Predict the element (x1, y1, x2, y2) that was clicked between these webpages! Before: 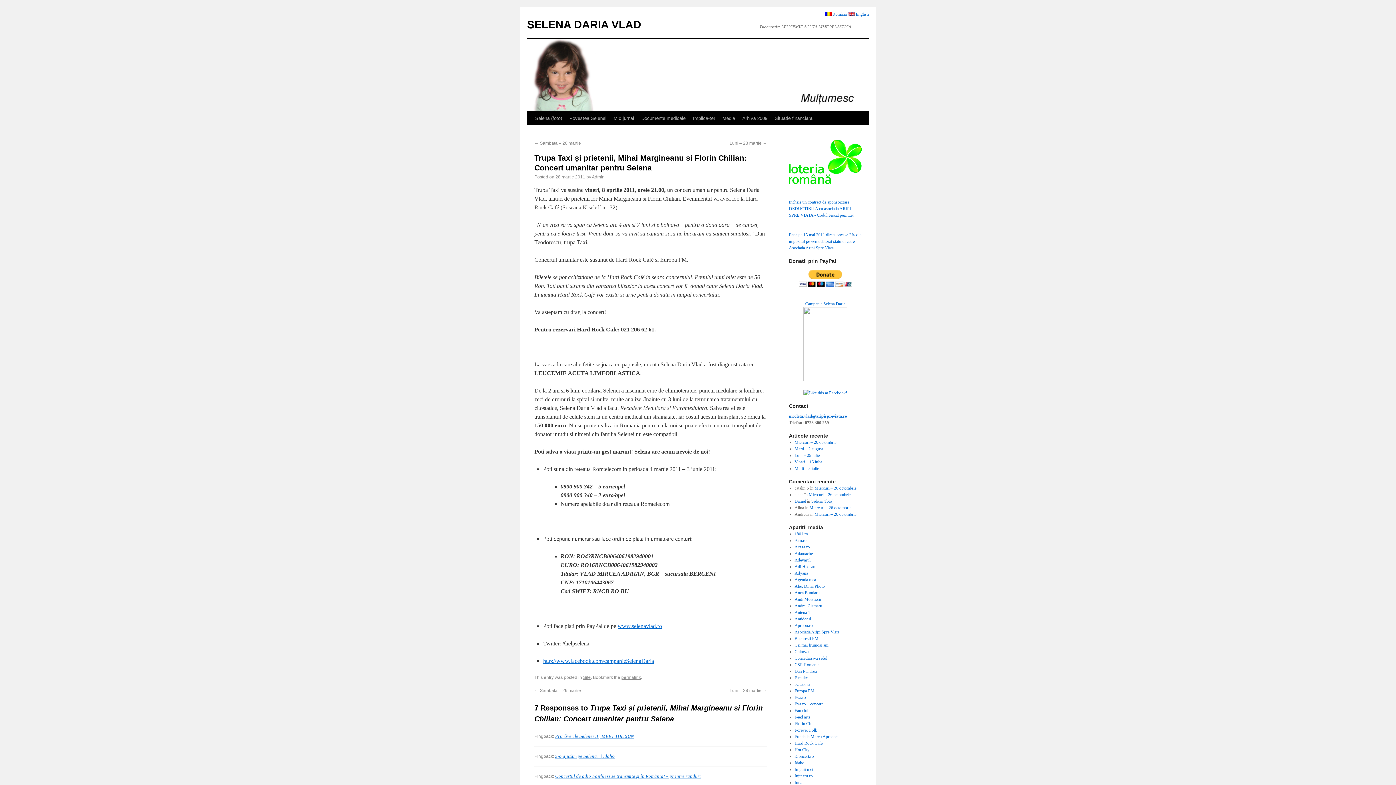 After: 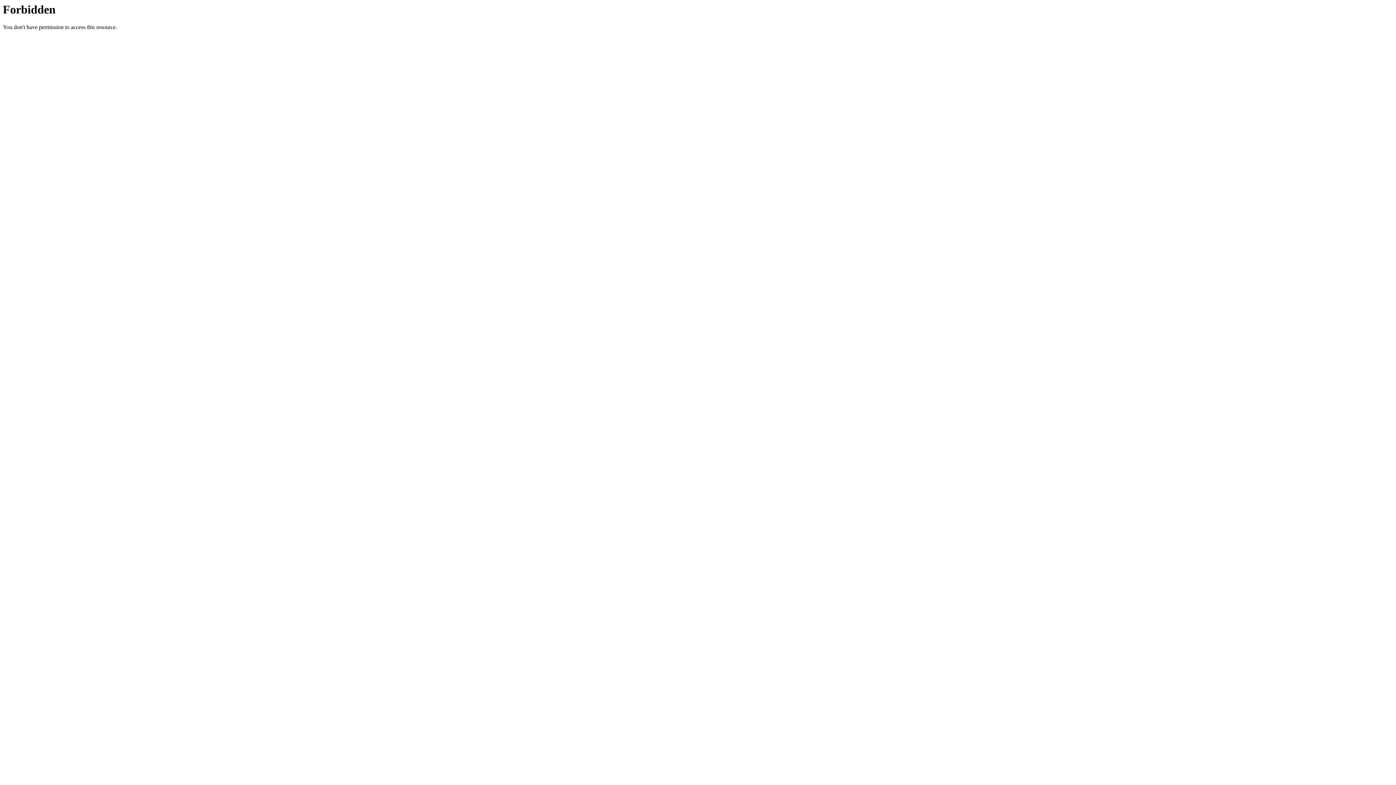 Action: label: Miercuri – 26 octombrie bbox: (809, 505, 851, 510)